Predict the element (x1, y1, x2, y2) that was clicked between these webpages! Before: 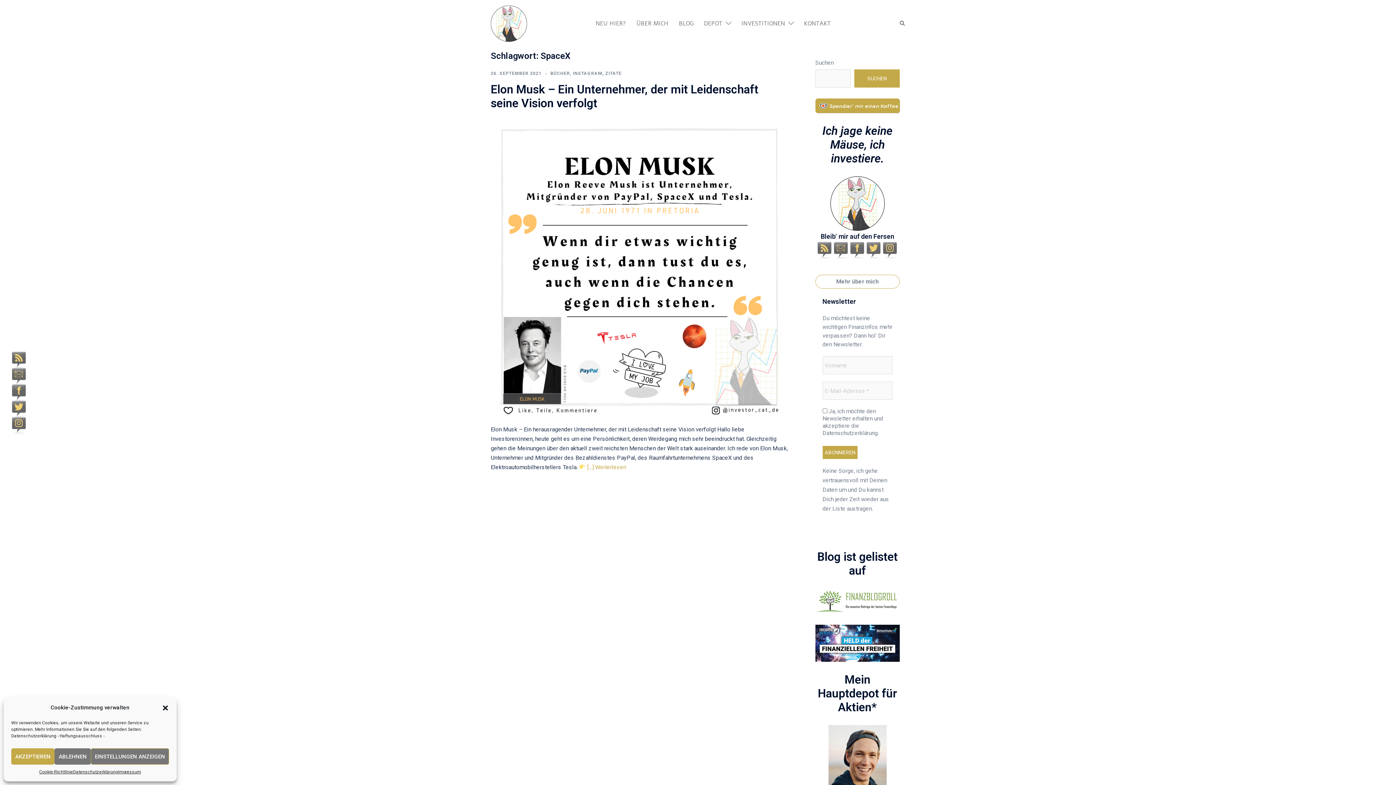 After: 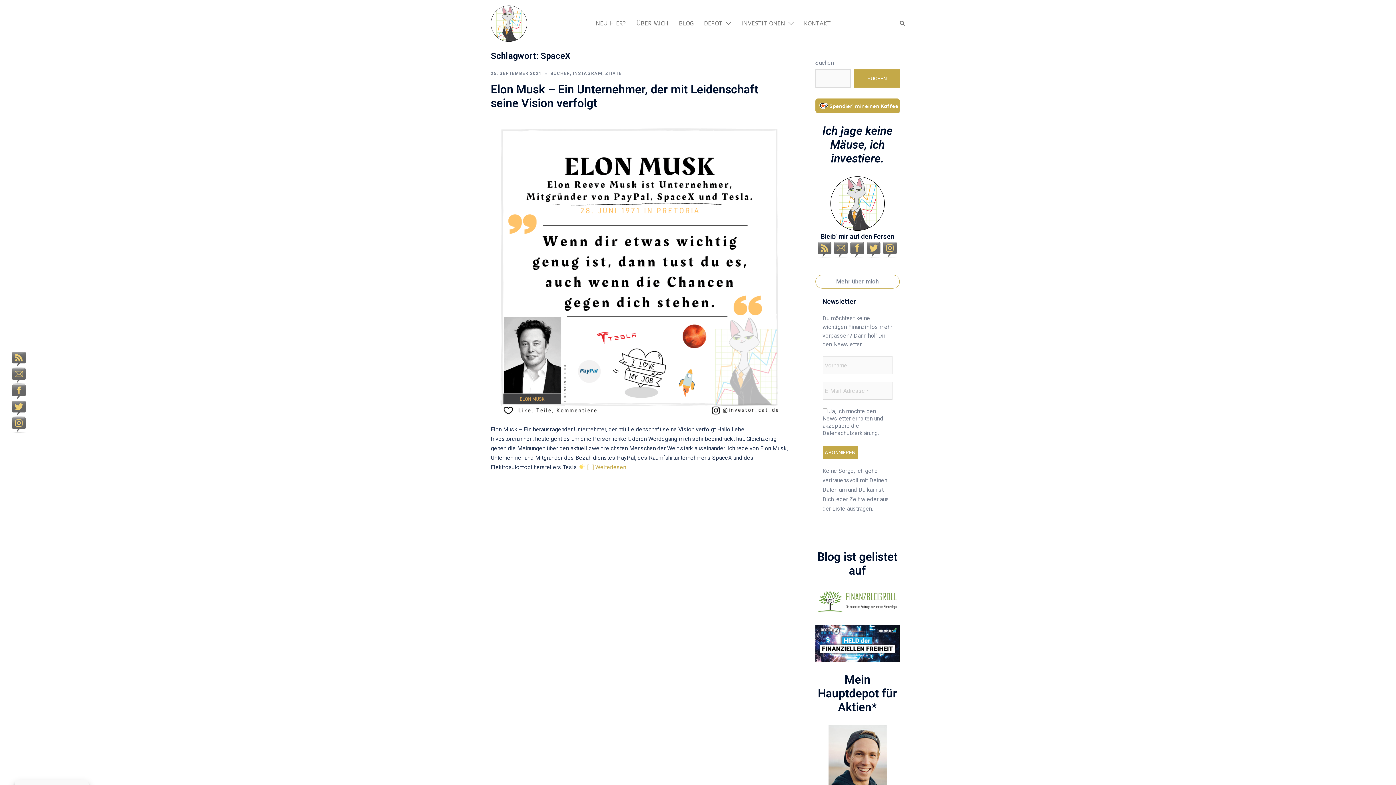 Action: label: AKZEPTIEREN bbox: (11, 748, 54, 765)